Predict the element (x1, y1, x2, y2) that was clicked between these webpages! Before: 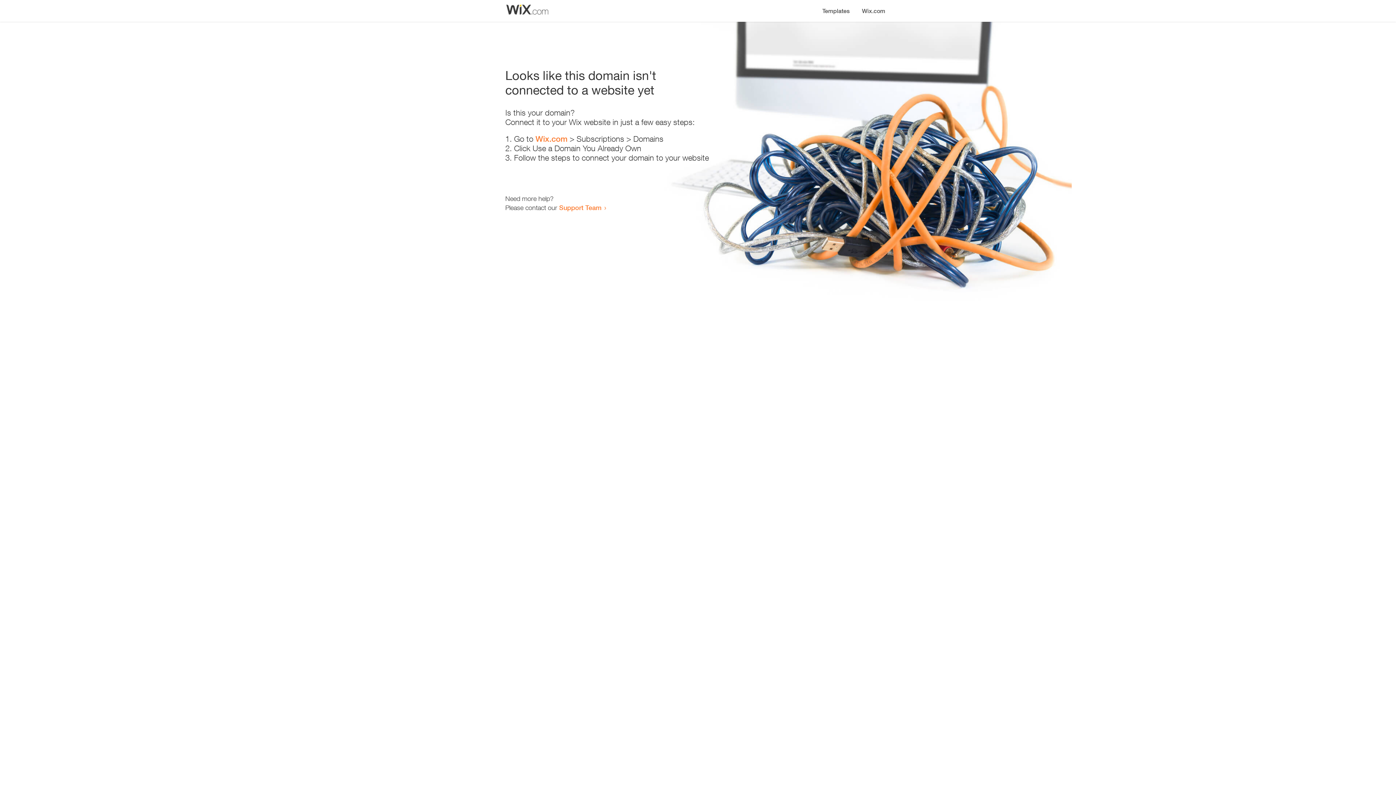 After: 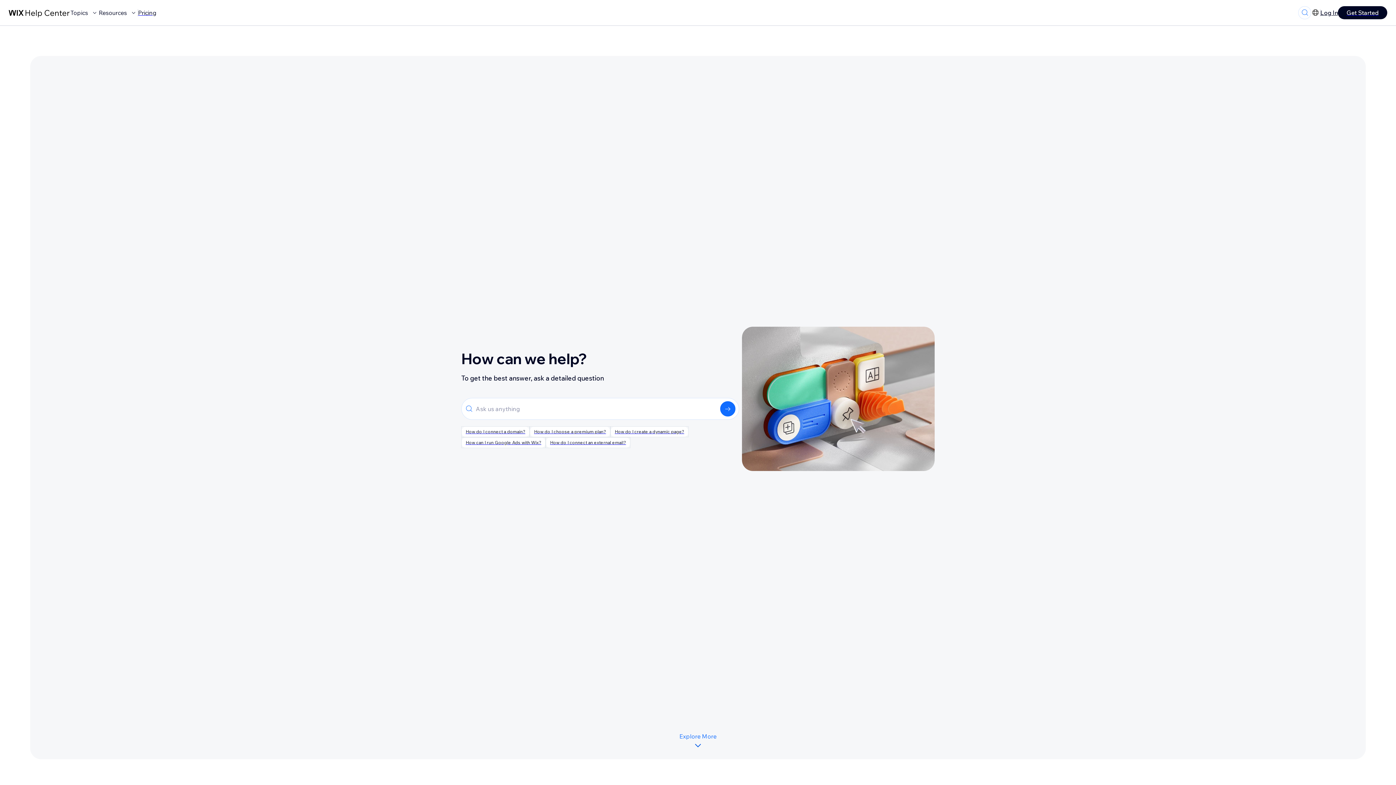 Action: bbox: (559, 203, 601, 211) label: Support Team